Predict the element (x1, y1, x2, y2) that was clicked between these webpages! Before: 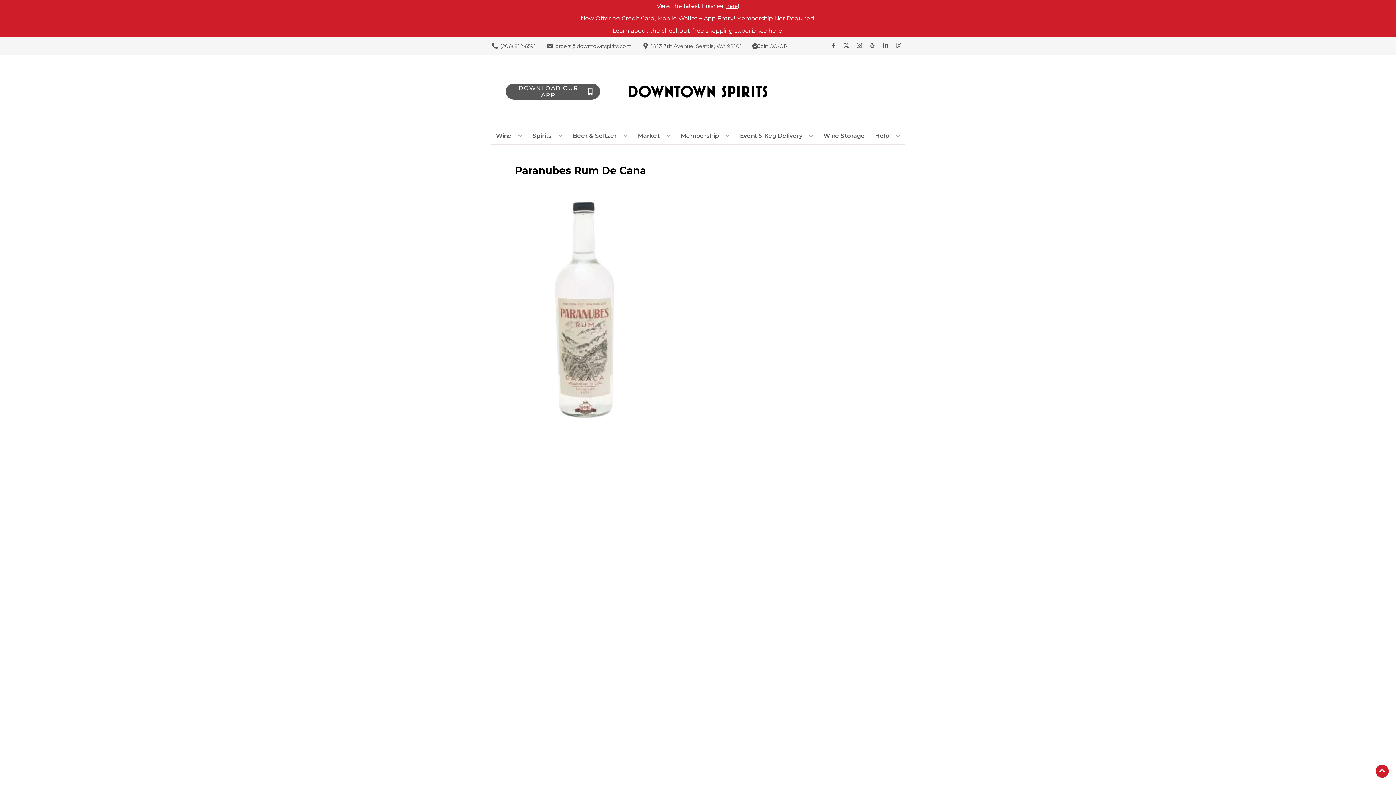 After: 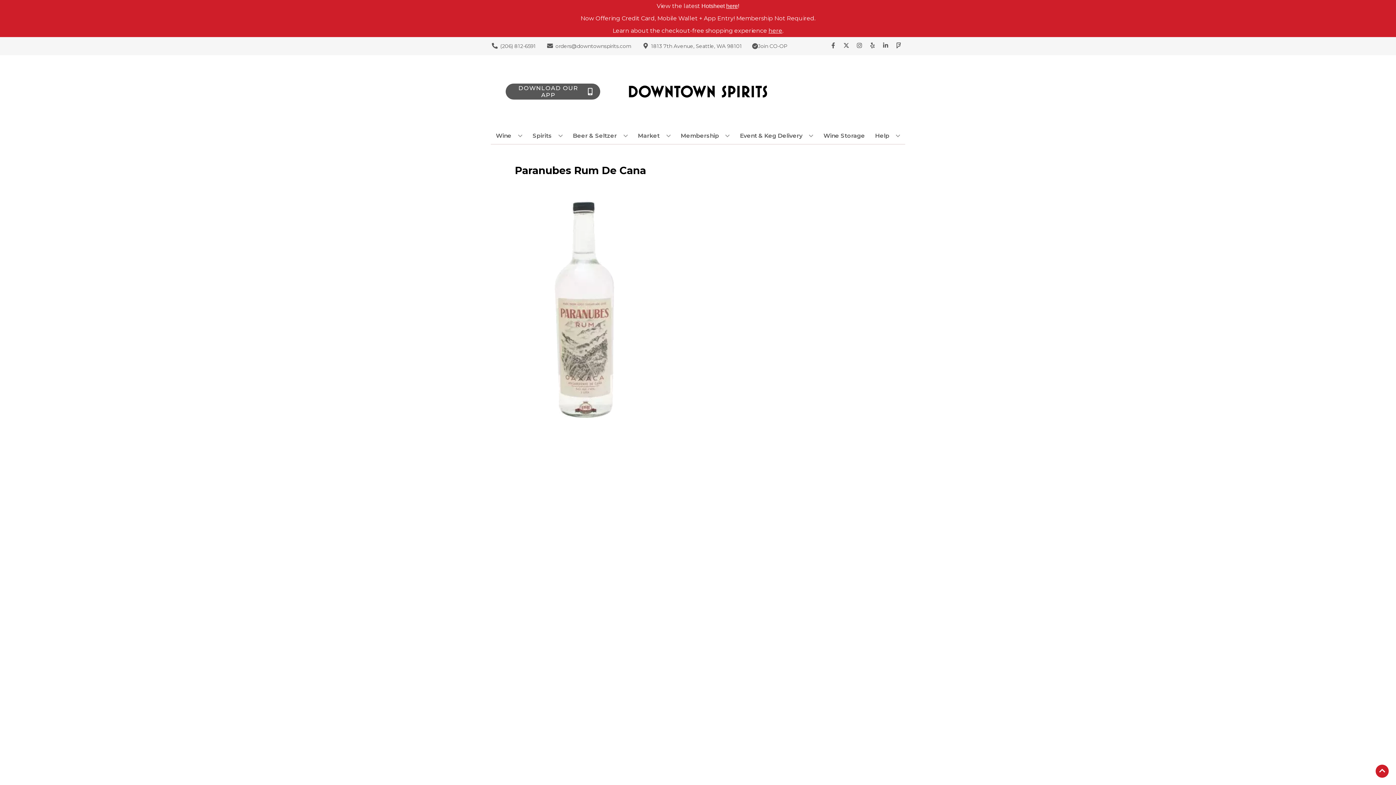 Action: bbox: (726, 2, 738, 9) label: here